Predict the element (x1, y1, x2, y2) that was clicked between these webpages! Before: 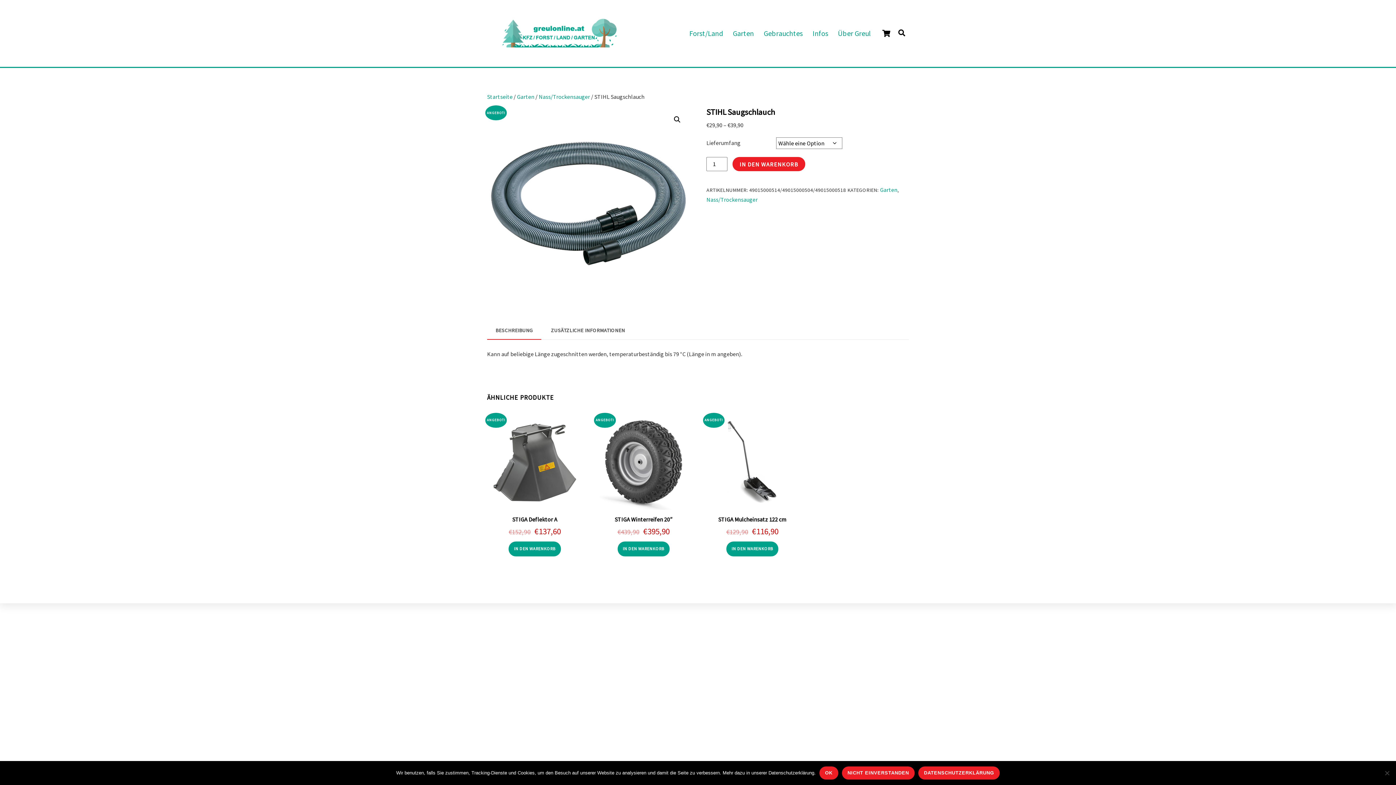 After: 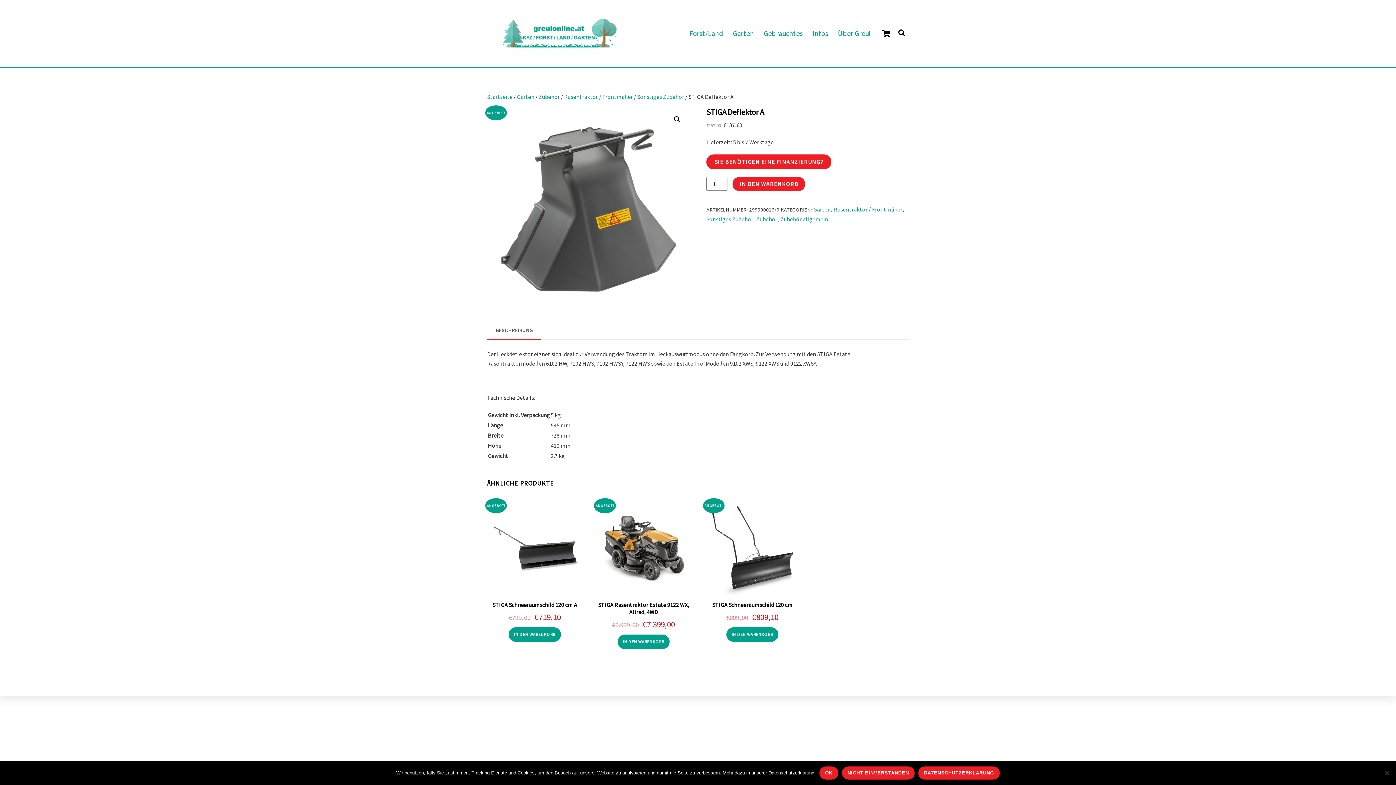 Action: bbox: (487, 515, 582, 523) label: STIGA Deflektor A